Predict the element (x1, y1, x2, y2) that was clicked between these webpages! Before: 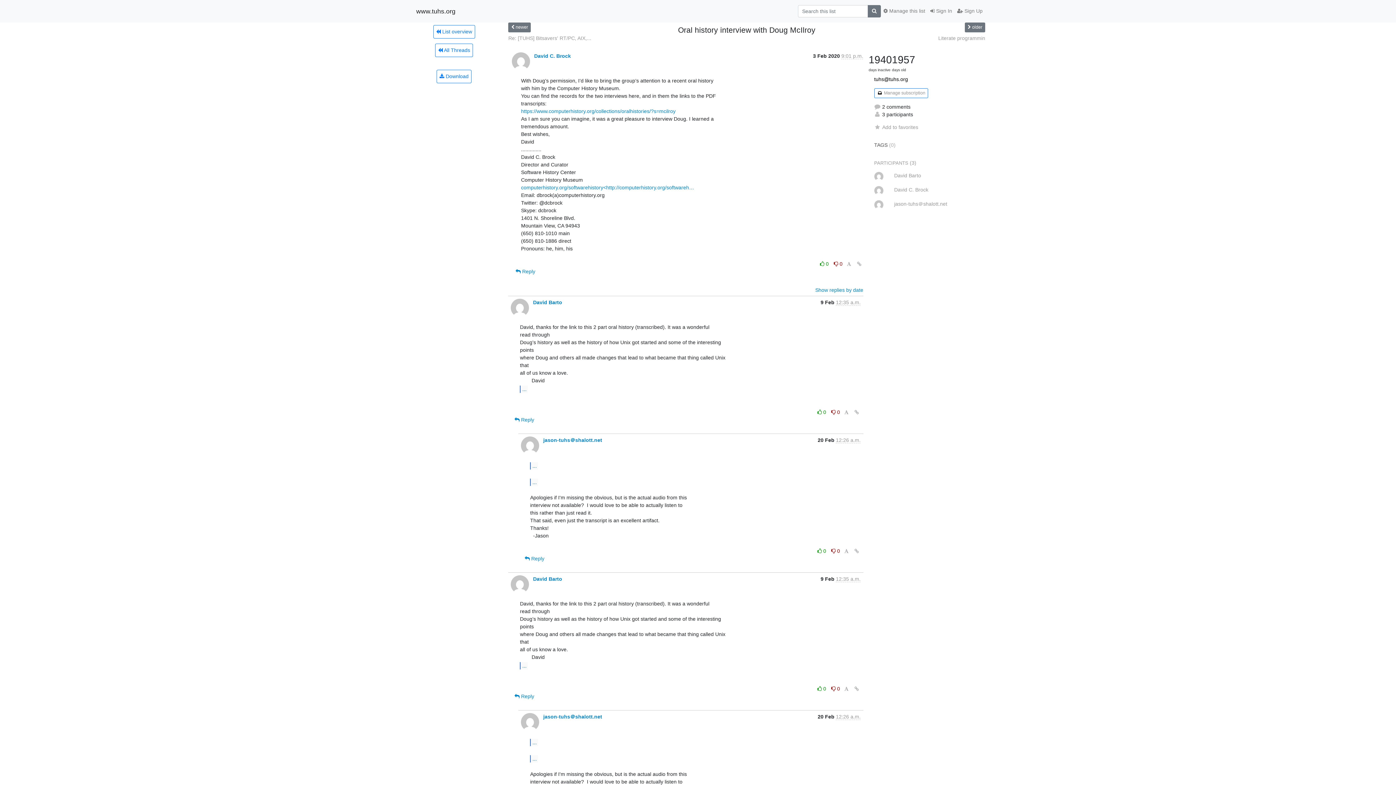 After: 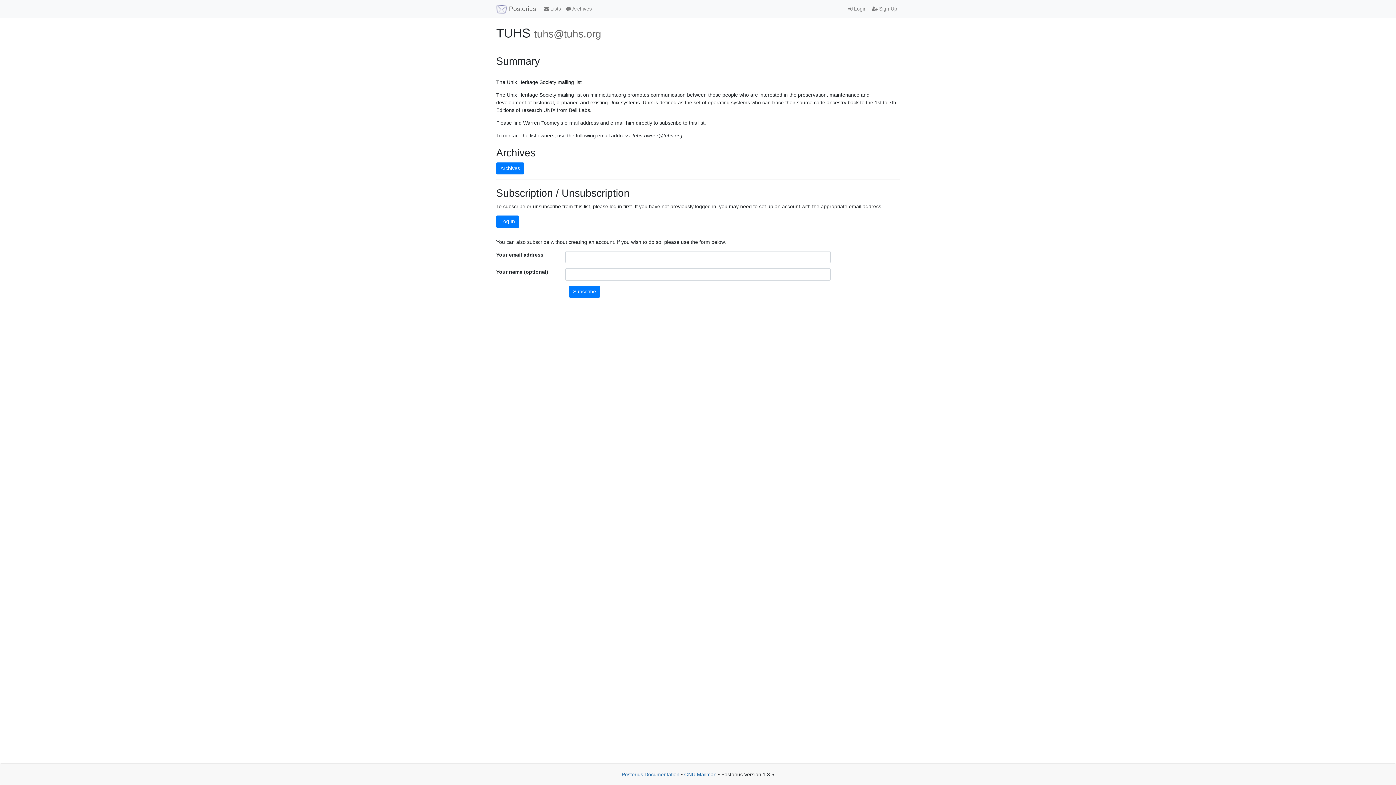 Action: label:  Manage subscription bbox: (874, 88, 928, 98)